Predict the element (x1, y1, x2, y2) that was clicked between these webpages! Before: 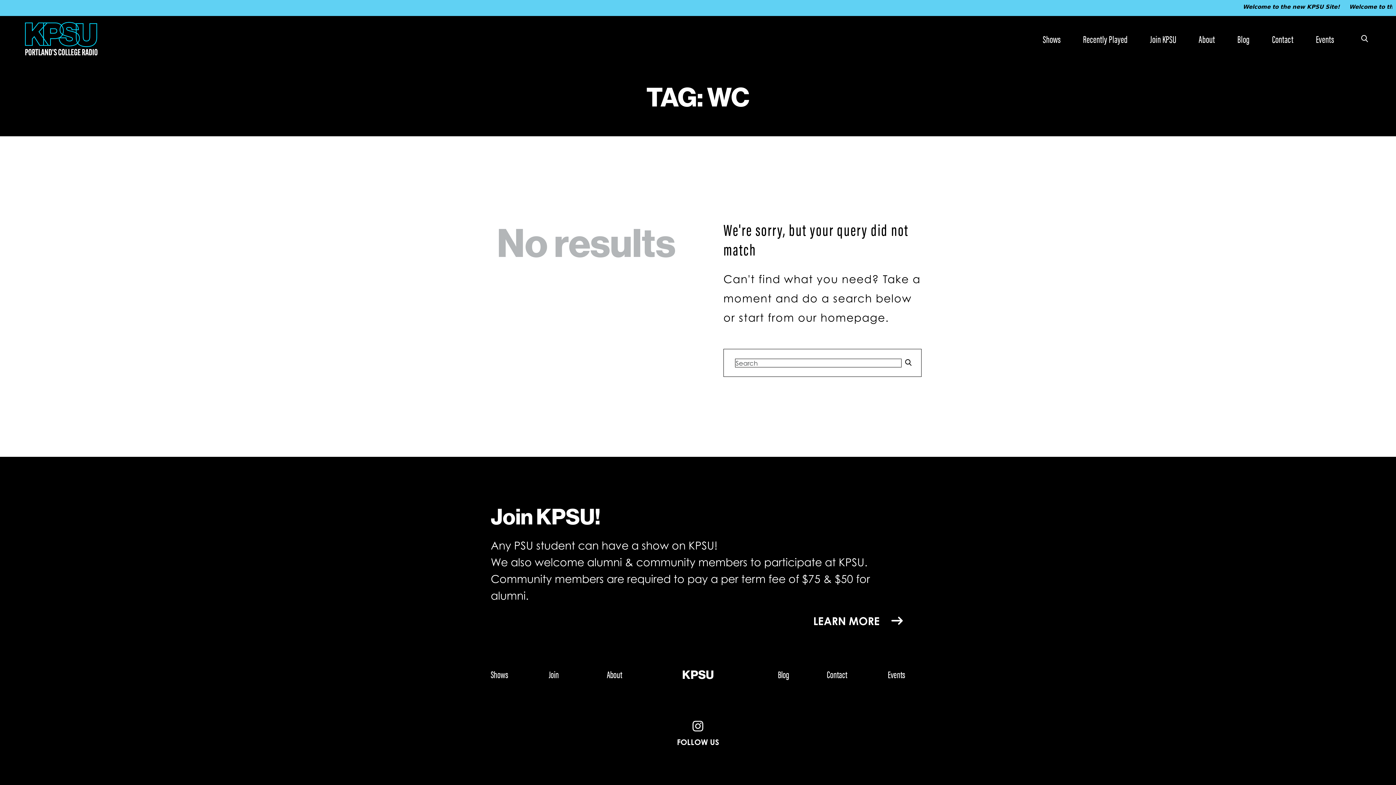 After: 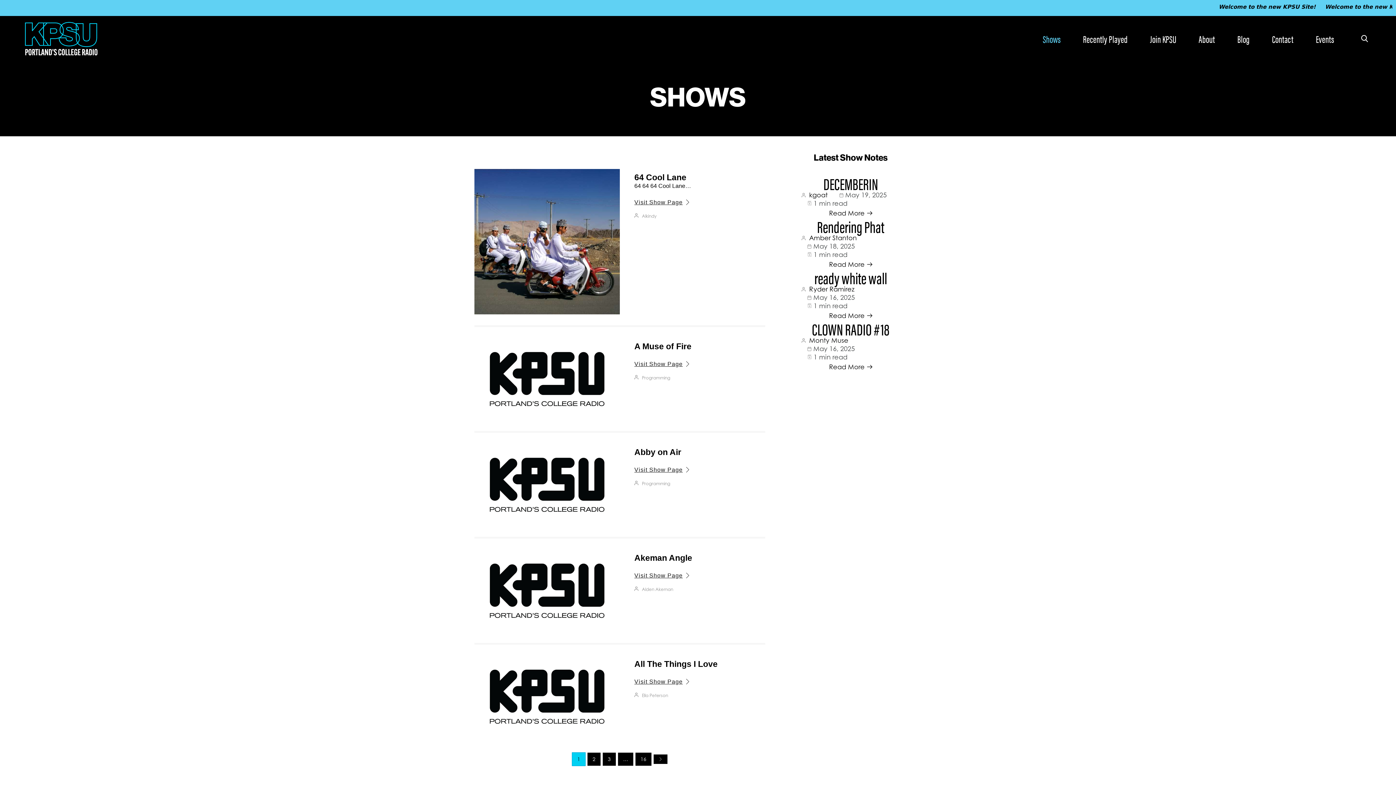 Action: label: Shows bbox: (1031, 24, 1072, 53)